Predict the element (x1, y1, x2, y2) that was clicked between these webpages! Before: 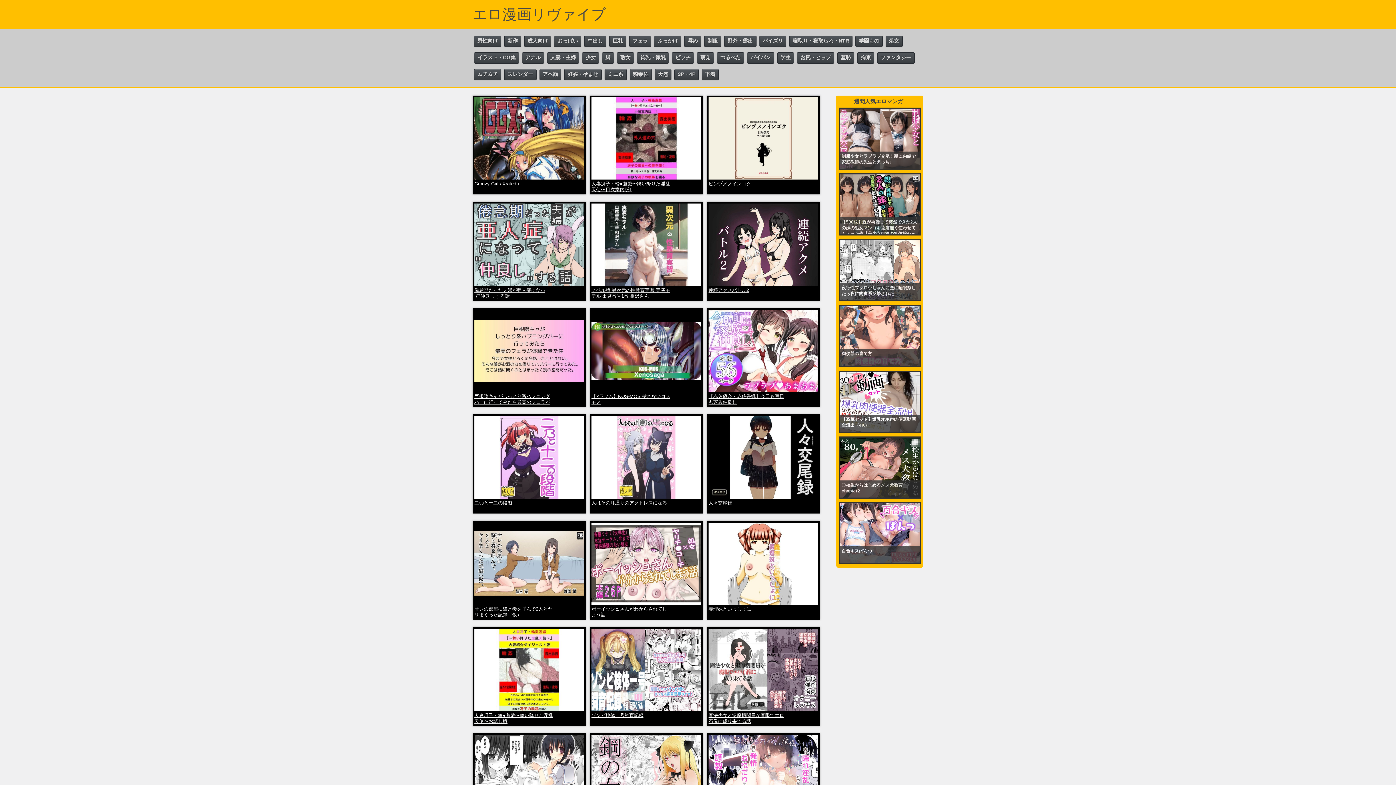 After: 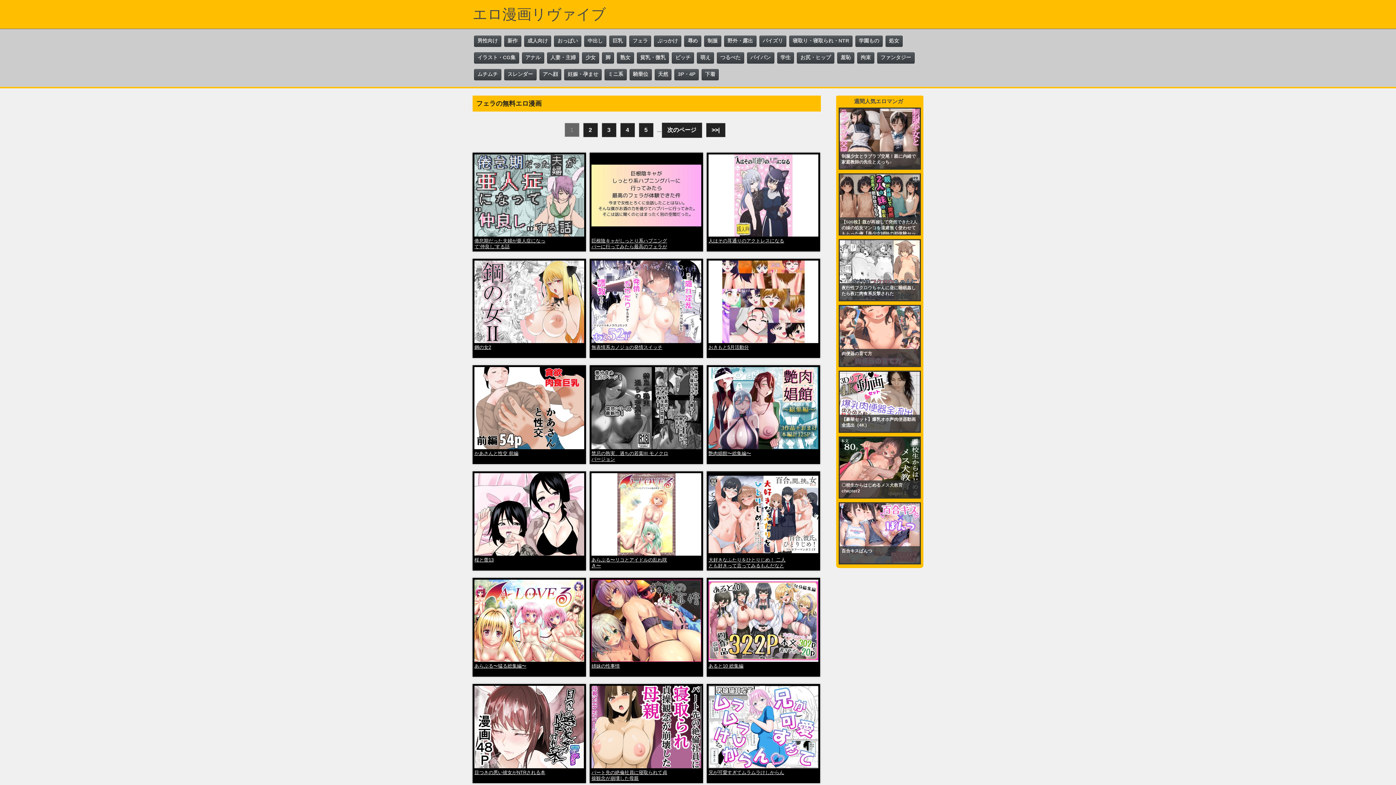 Action: label: フェラ bbox: (629, 35, 651, 46)